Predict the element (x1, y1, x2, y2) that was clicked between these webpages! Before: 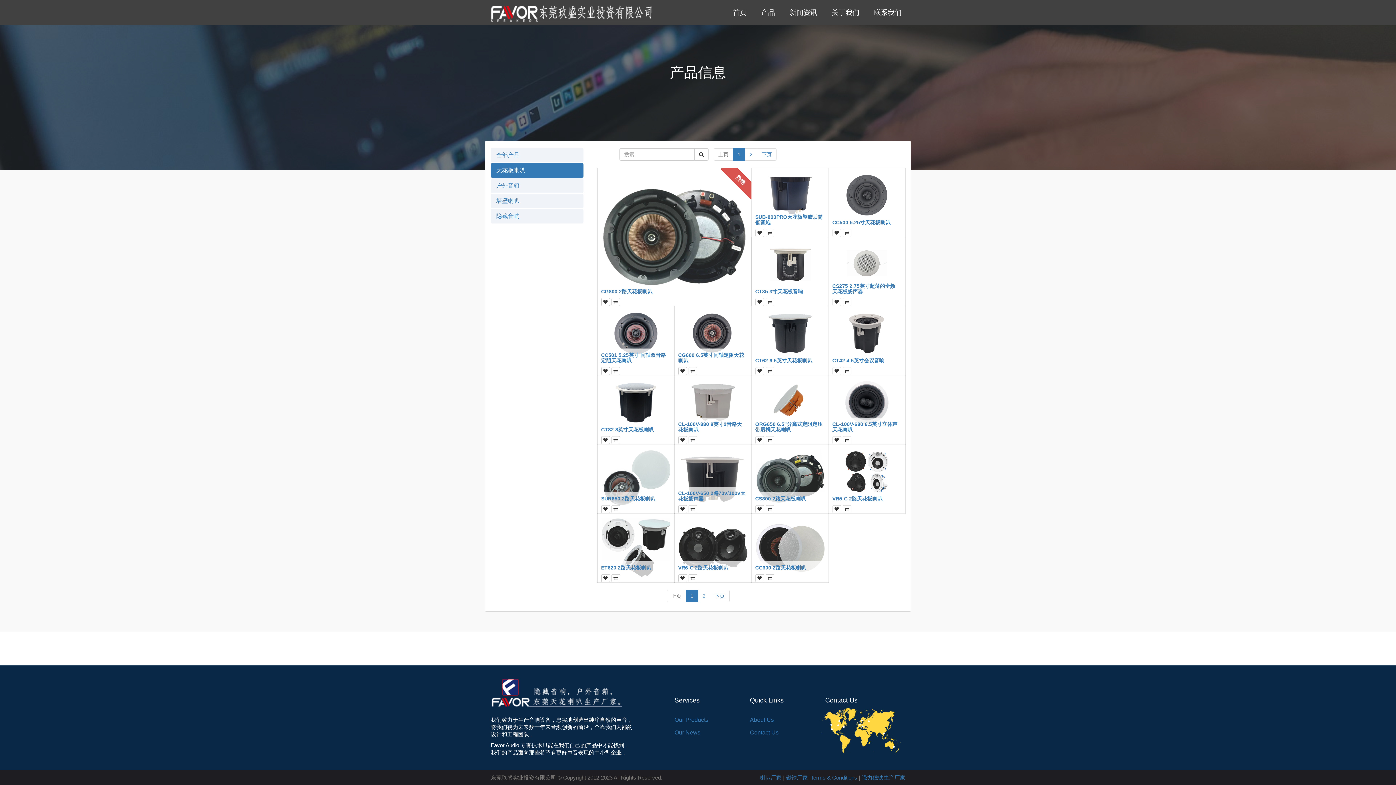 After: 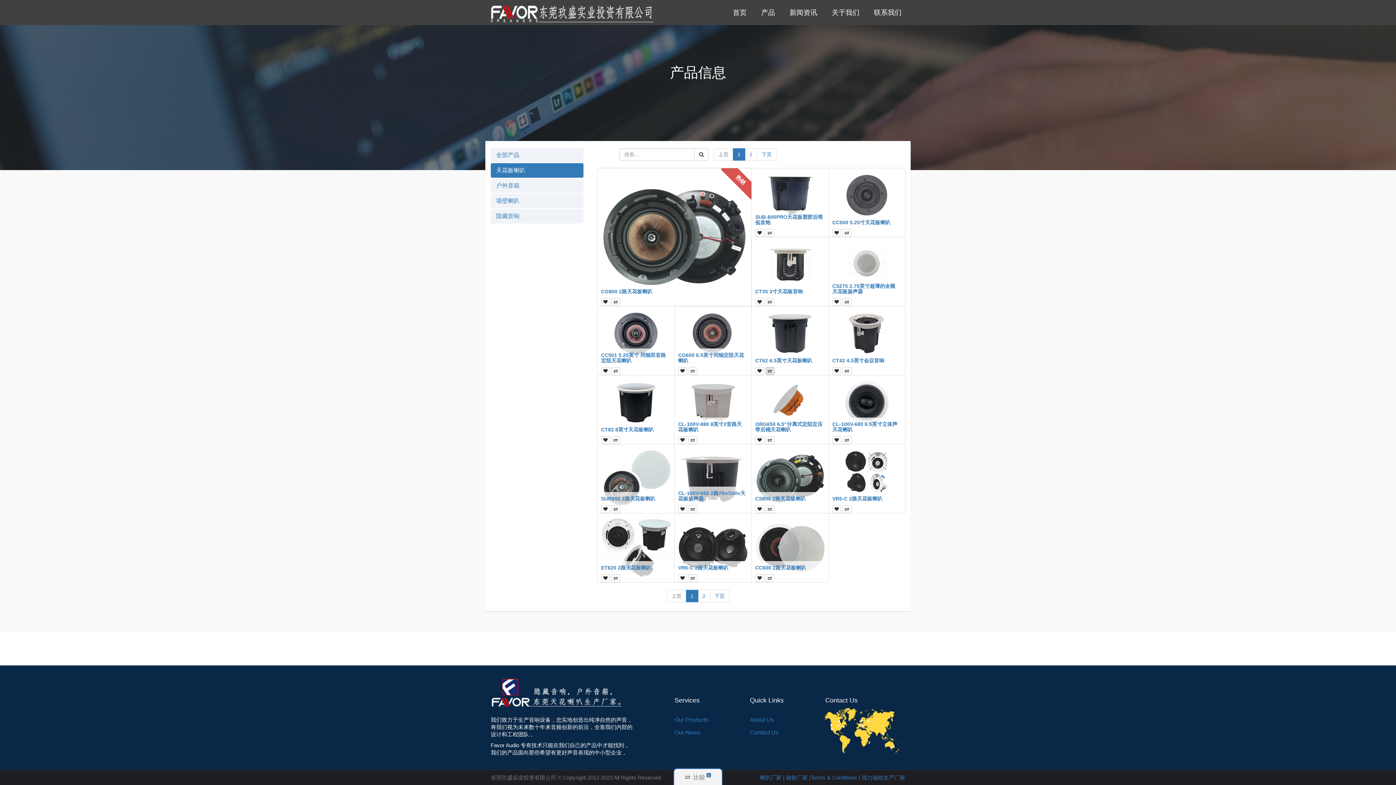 Action: bbox: (765, 367, 774, 375)